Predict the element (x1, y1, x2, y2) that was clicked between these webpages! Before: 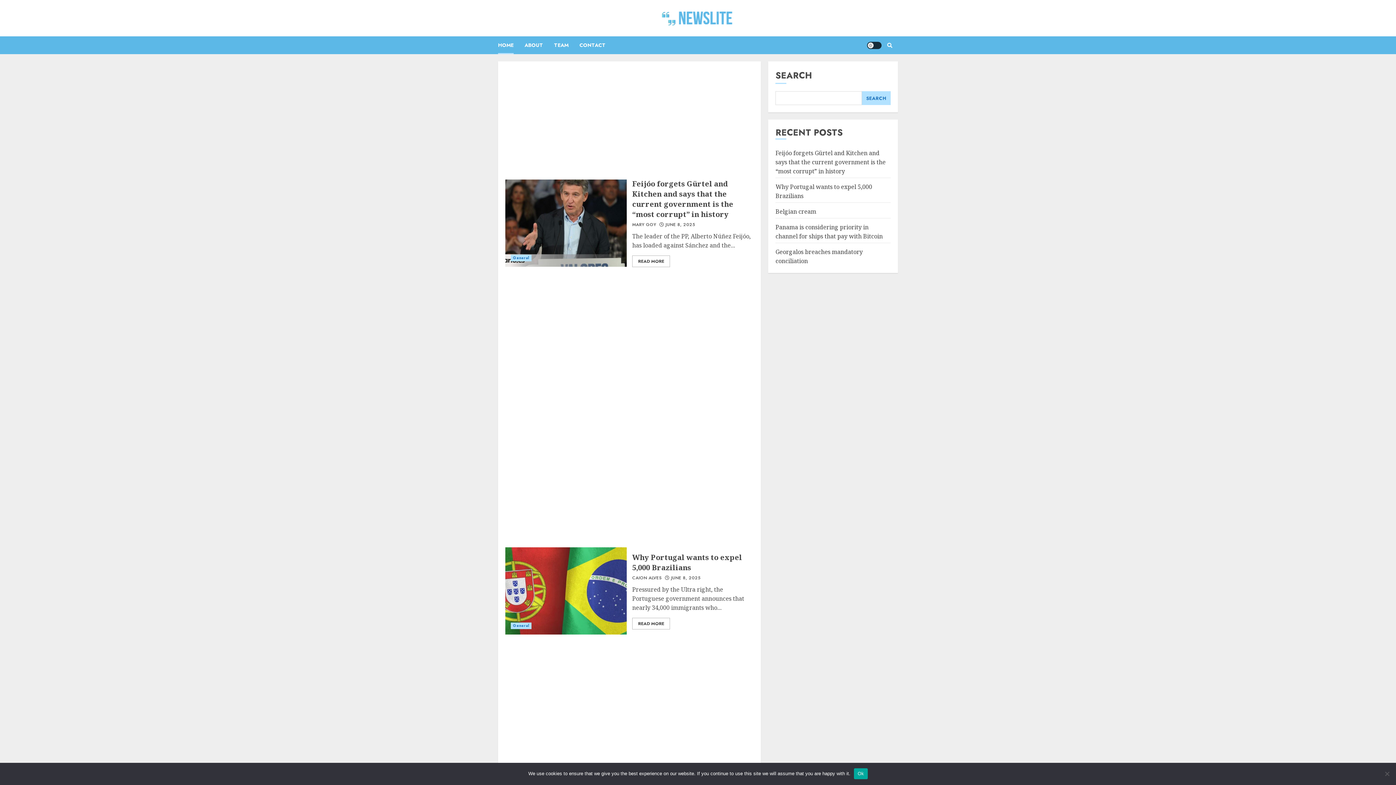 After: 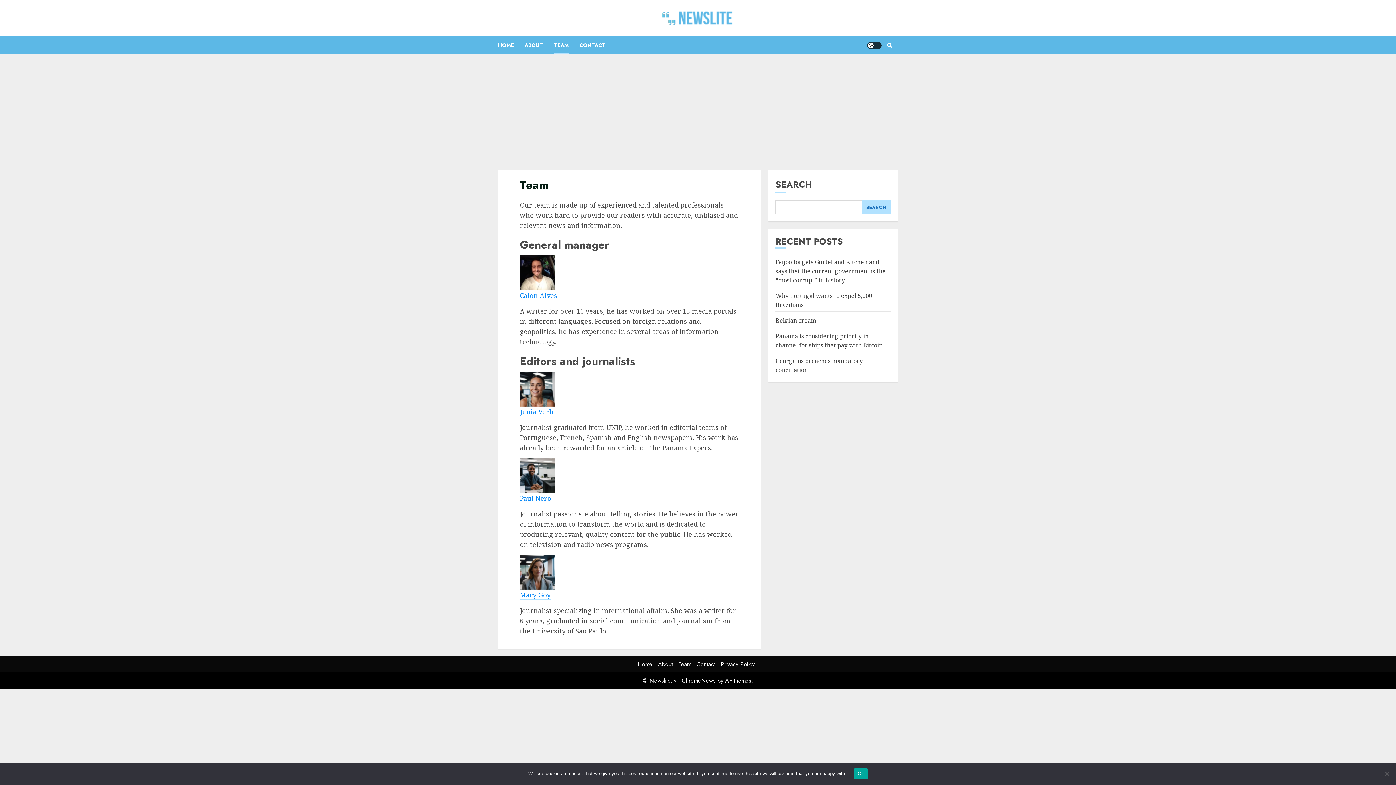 Action: label: TEAM bbox: (554, 36, 579, 54)